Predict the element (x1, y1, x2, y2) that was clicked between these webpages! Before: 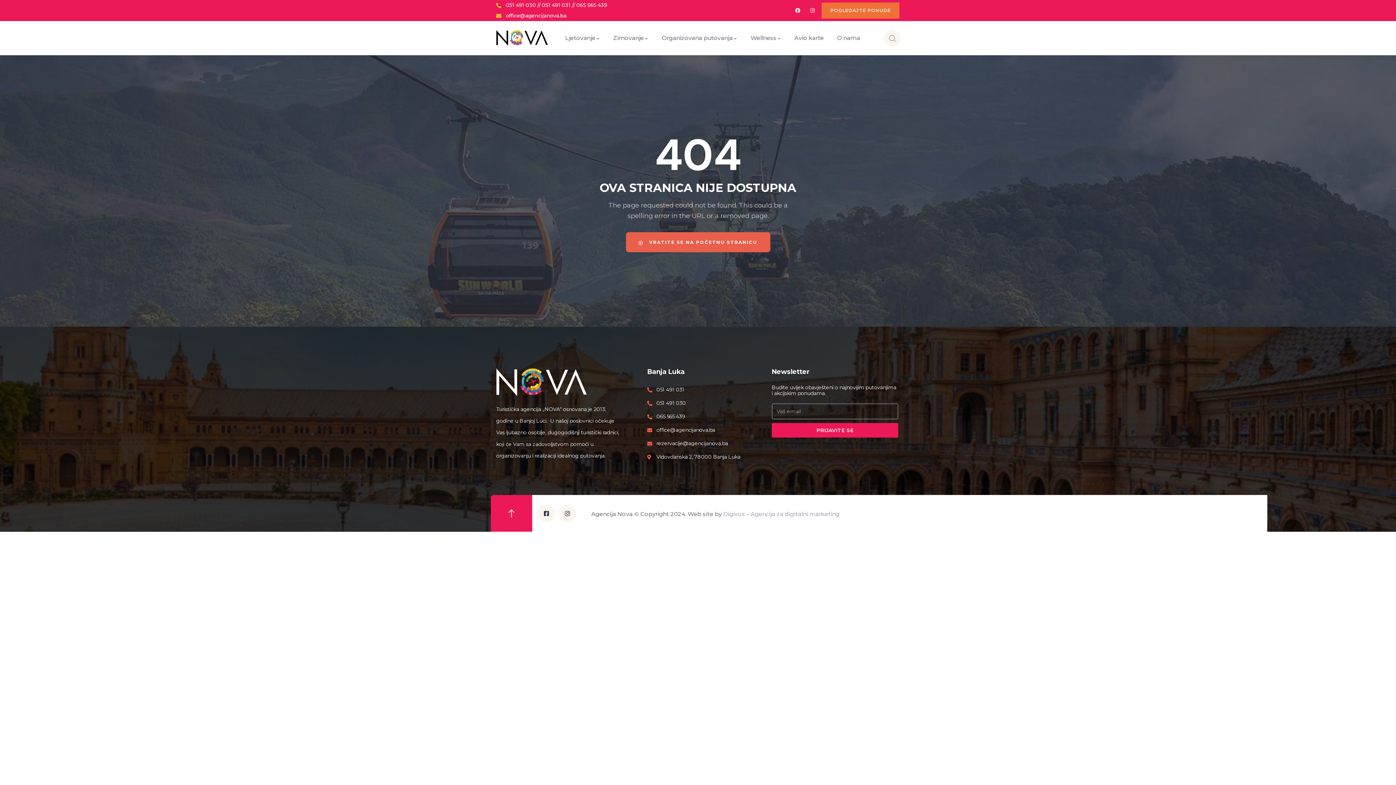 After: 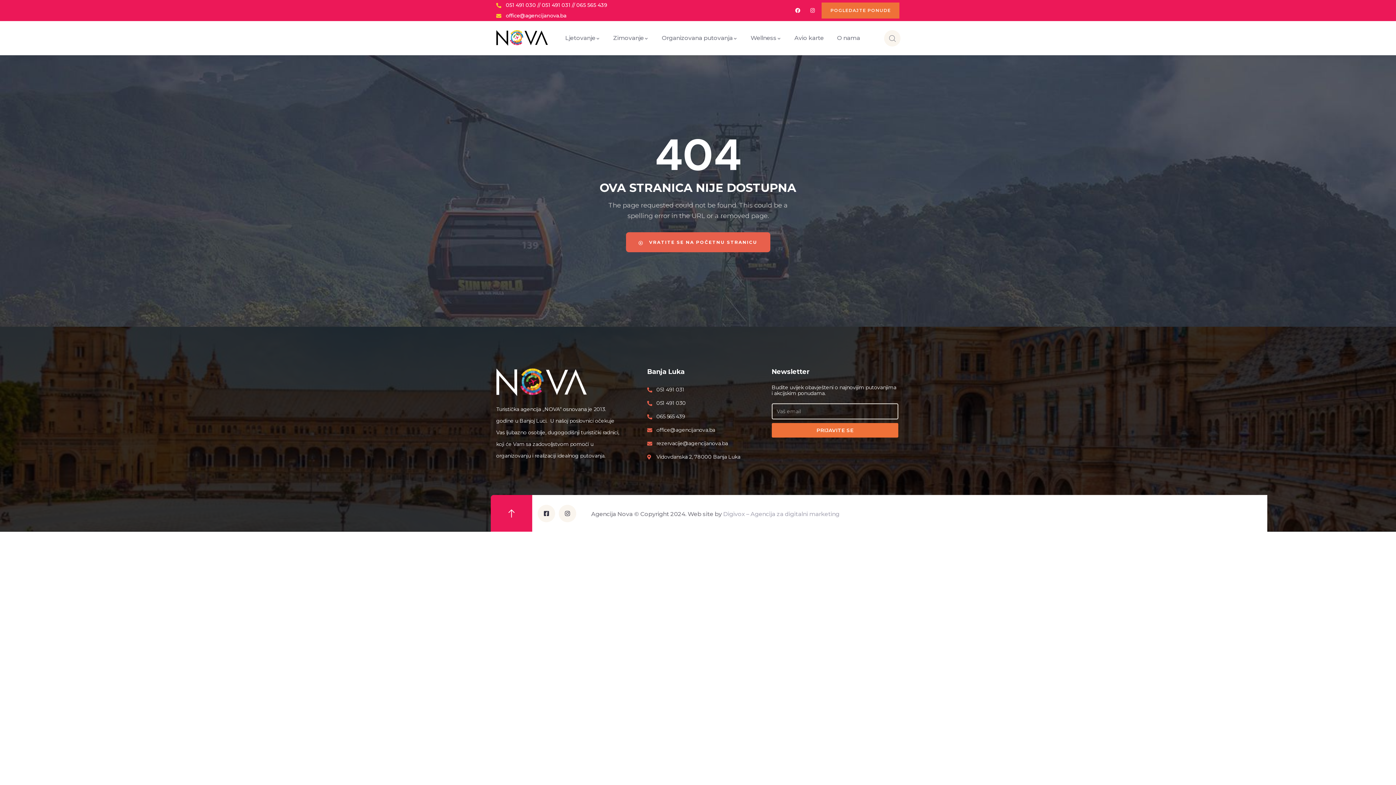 Action: bbox: (771, 423, 898, 437) label: PRIJAVITE SE